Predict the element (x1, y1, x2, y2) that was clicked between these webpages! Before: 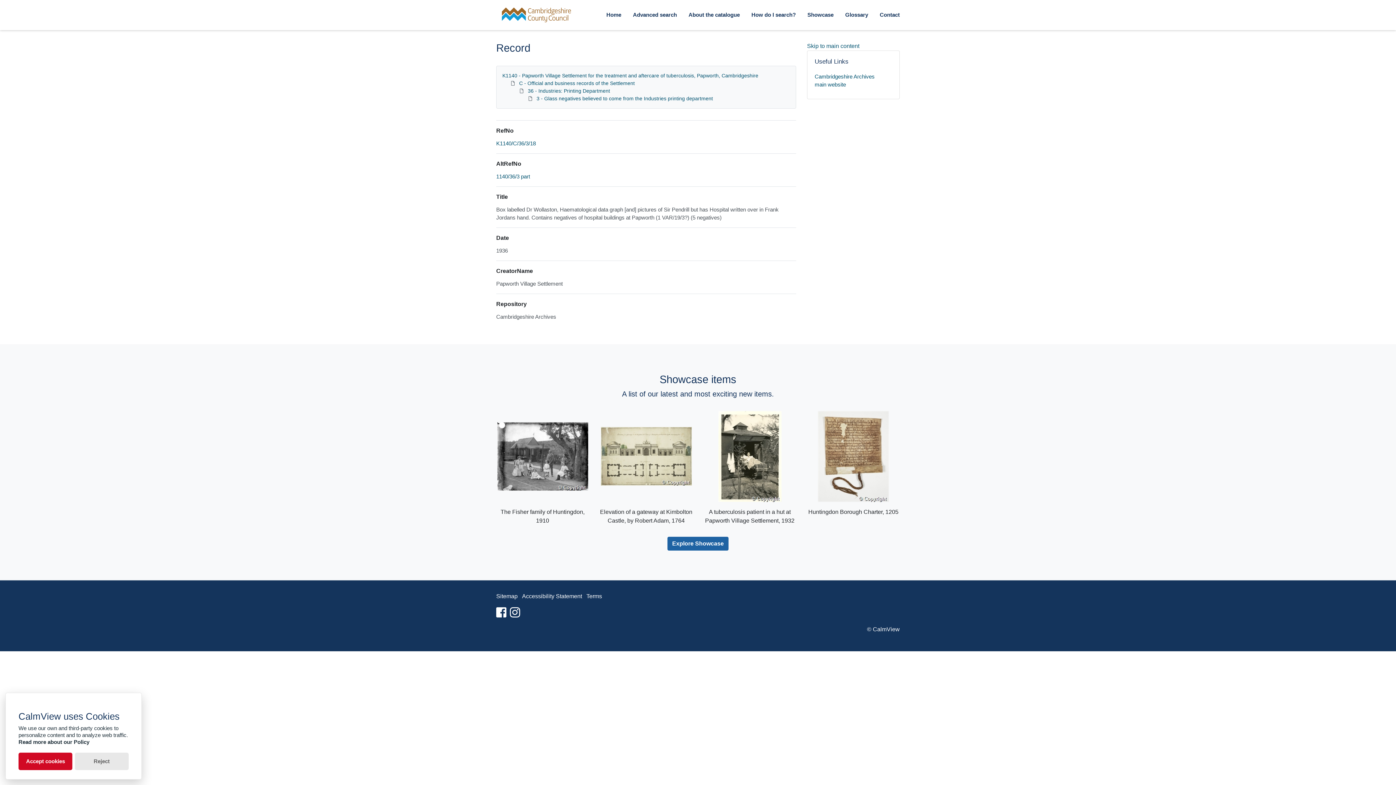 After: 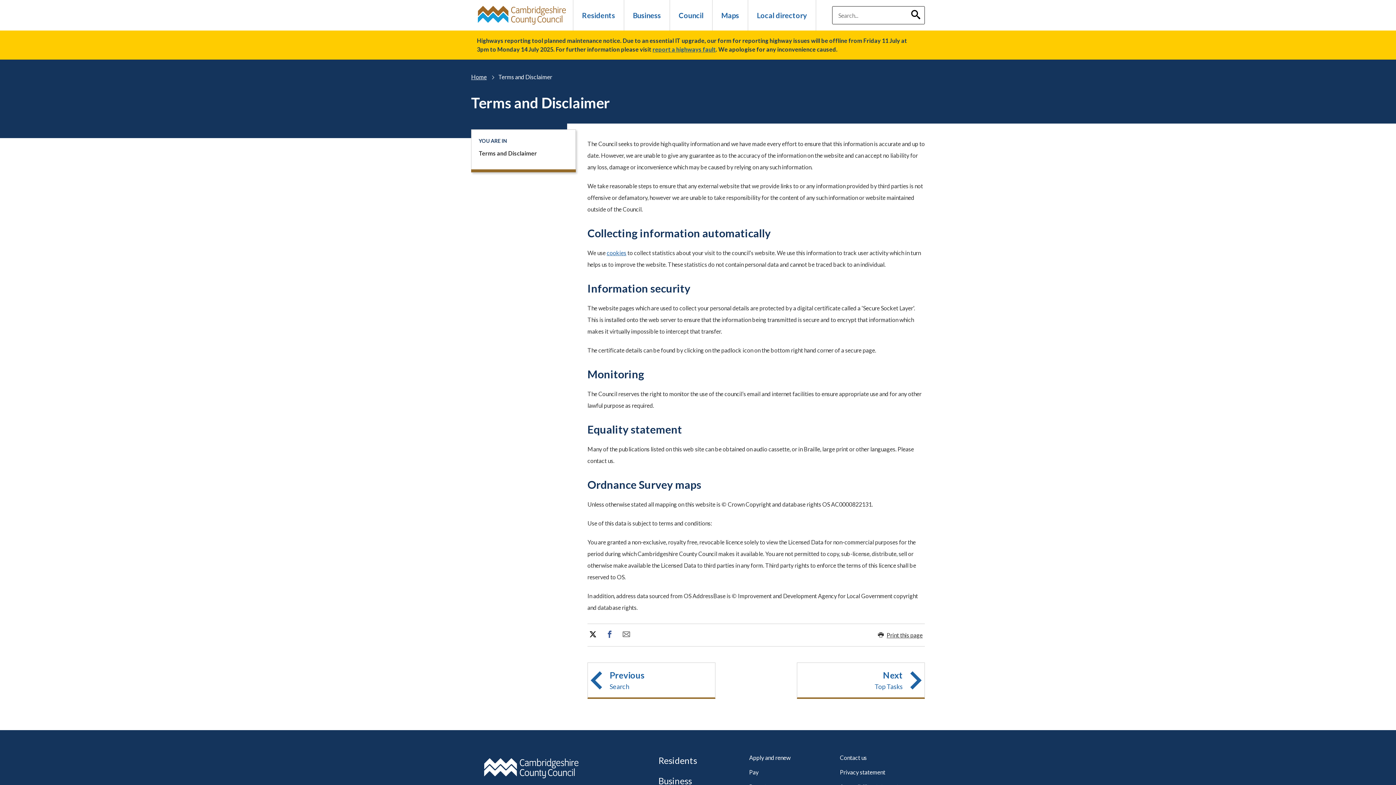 Action: bbox: (586, 593, 602, 599) label: Terms